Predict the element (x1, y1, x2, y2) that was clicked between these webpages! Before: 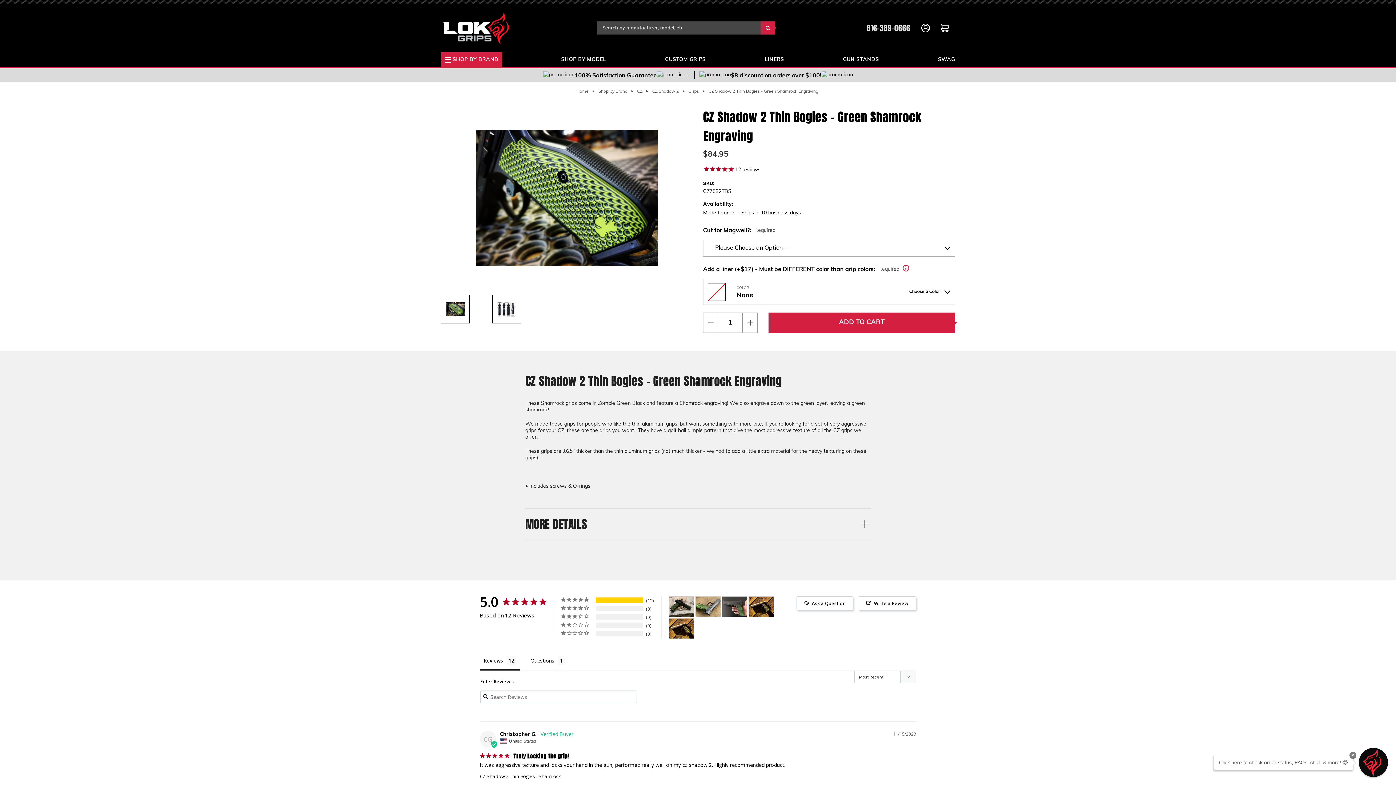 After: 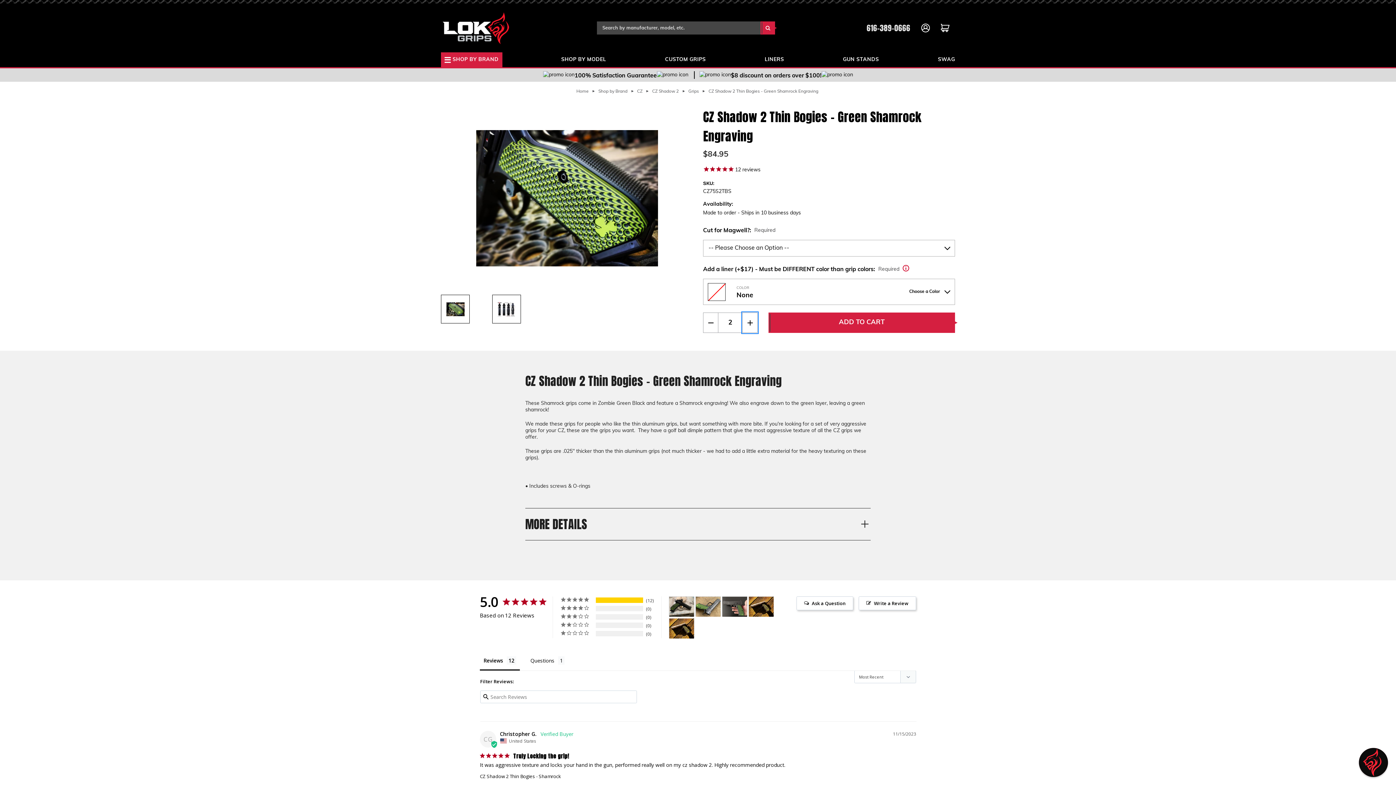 Action: bbox: (742, 312, 757, 333) label: Increase Quantity of CZ Shadow 2 Thin Bogies - Green Shamrock Engraving